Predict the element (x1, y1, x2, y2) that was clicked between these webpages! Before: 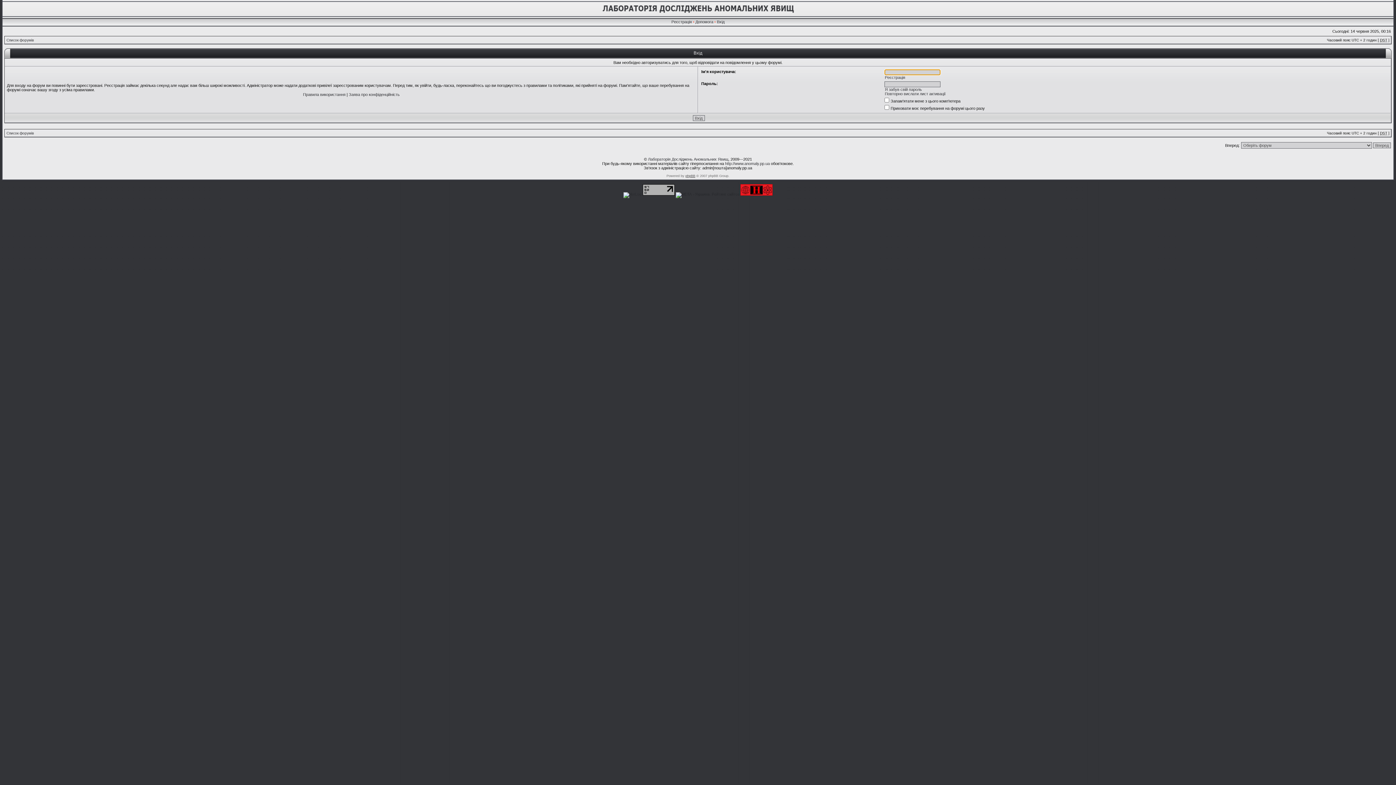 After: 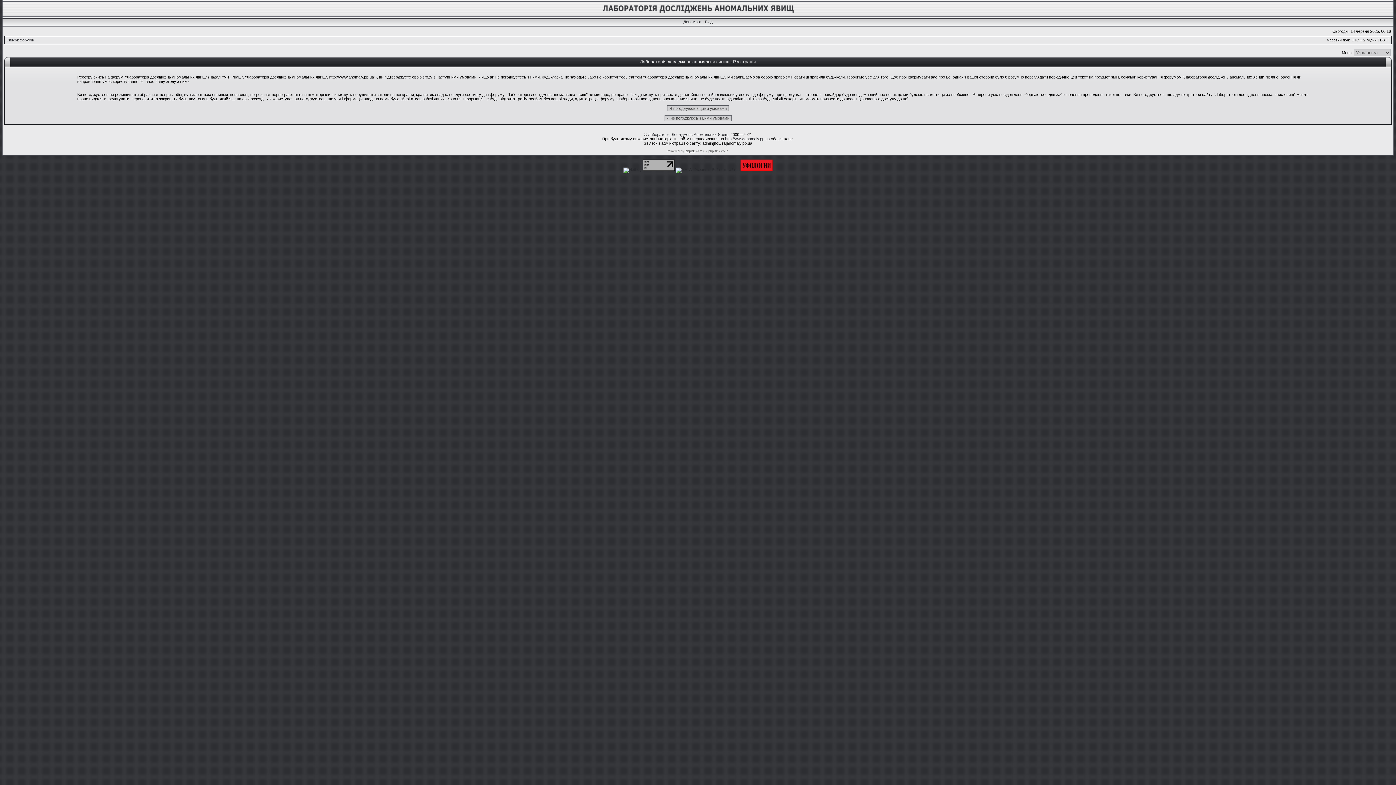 Action: label: Реєстрація bbox: (885, 75, 905, 79)